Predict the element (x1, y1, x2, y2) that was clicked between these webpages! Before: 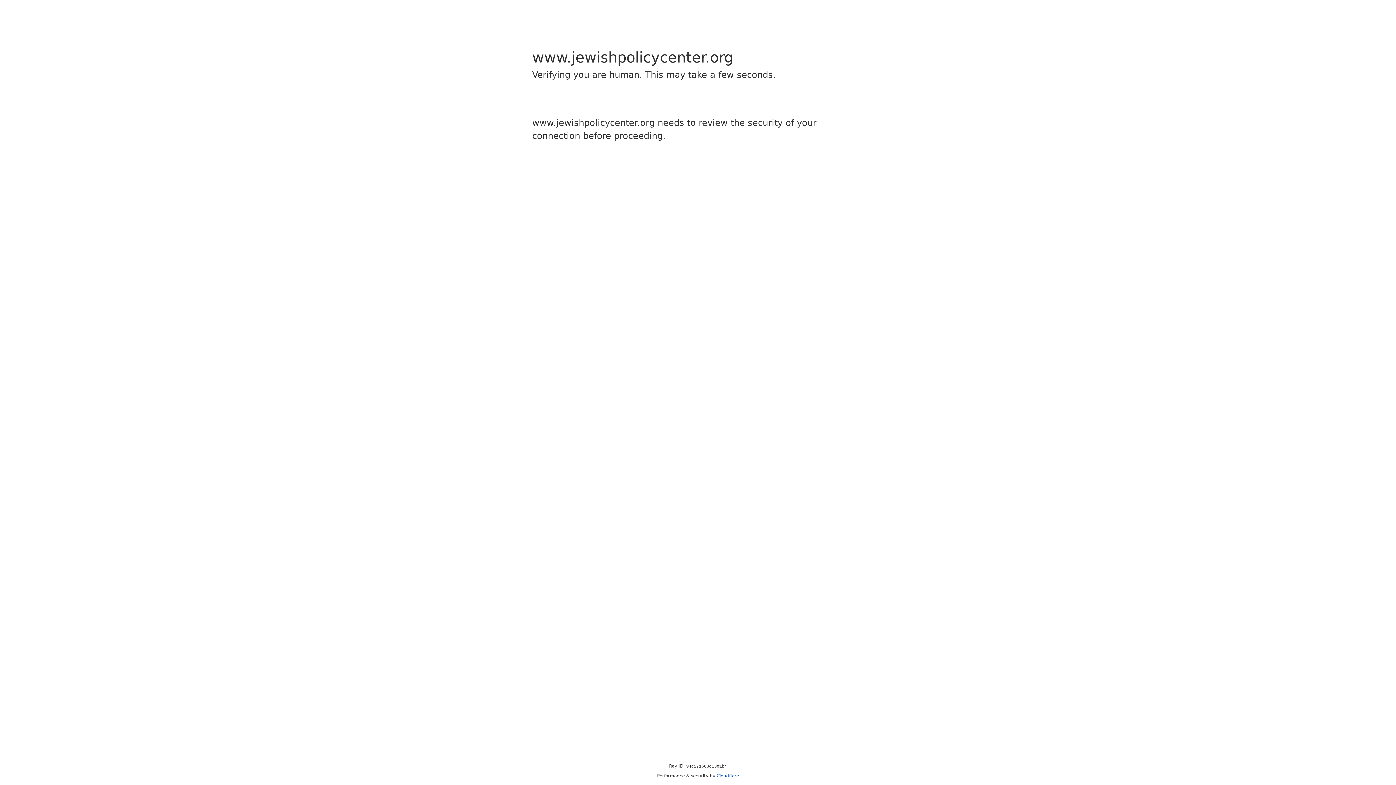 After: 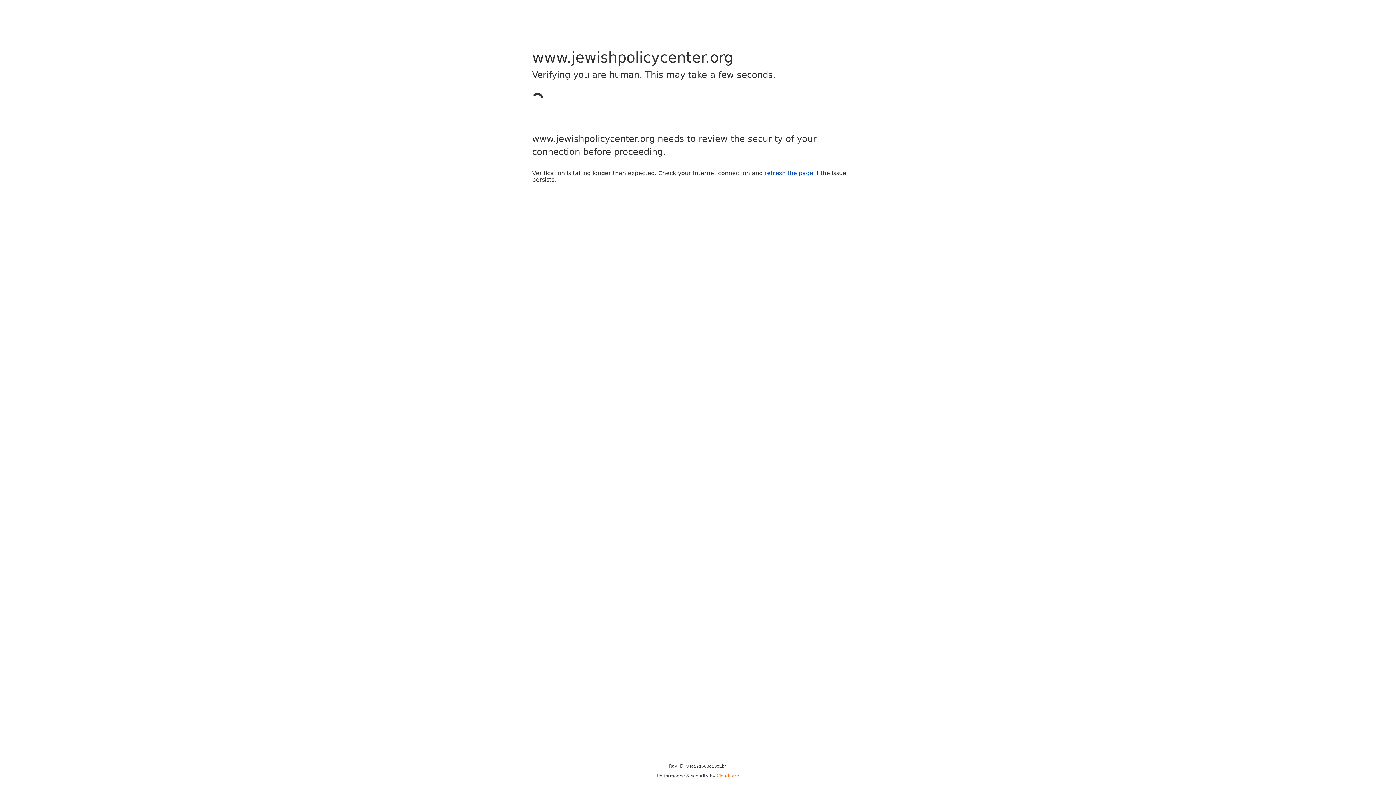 Action: label: Cloudflare bbox: (716, 773, 739, 778)